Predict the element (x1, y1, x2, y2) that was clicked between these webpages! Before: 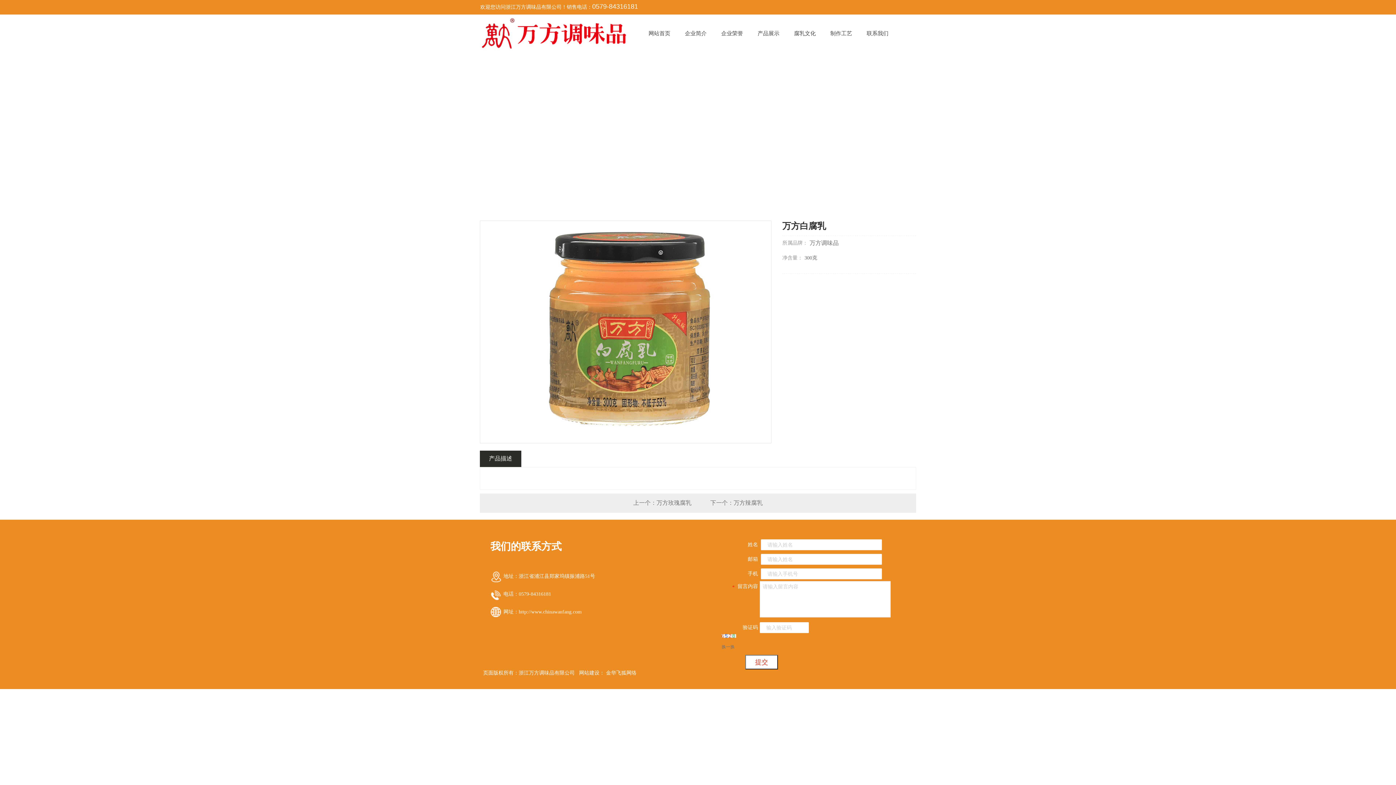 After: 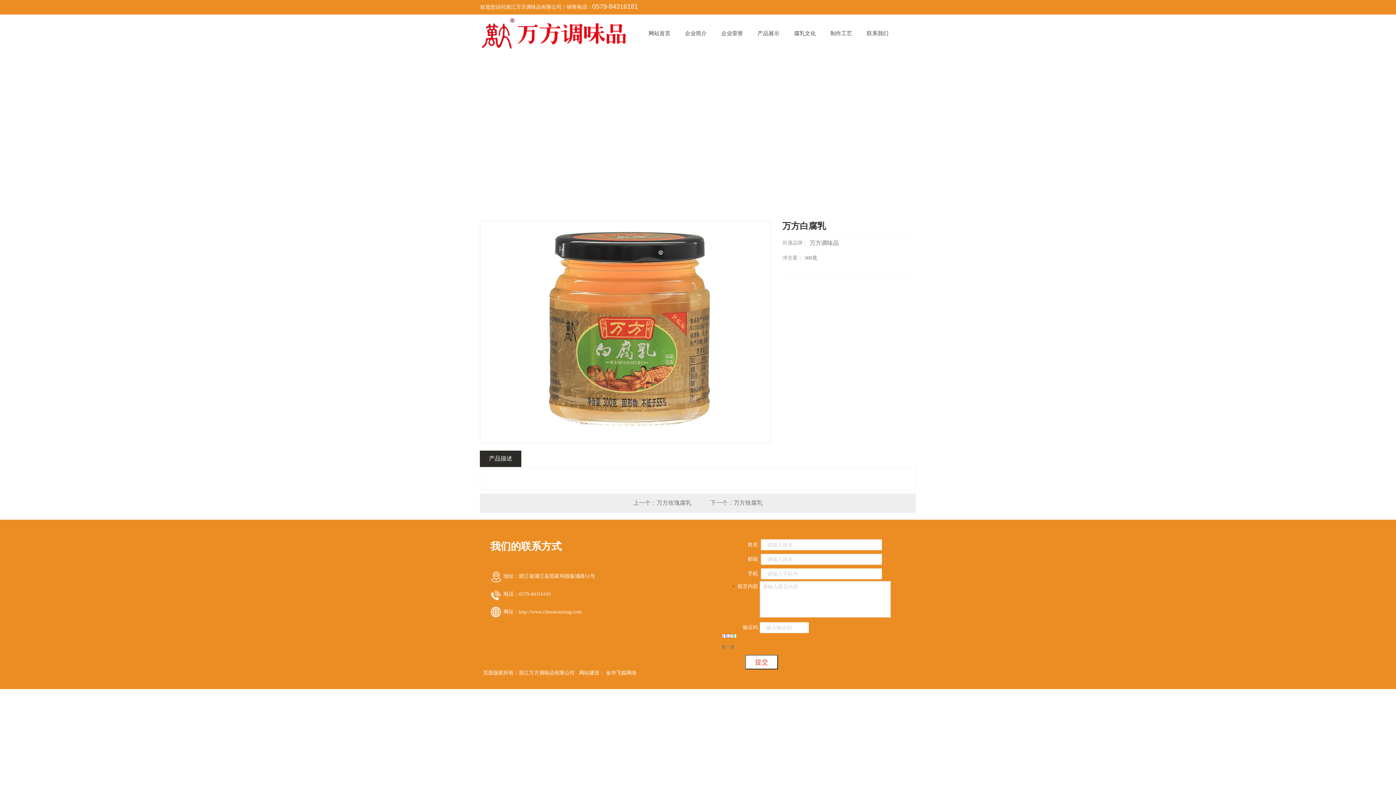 Action: bbox: (480, 17, 630, 50)